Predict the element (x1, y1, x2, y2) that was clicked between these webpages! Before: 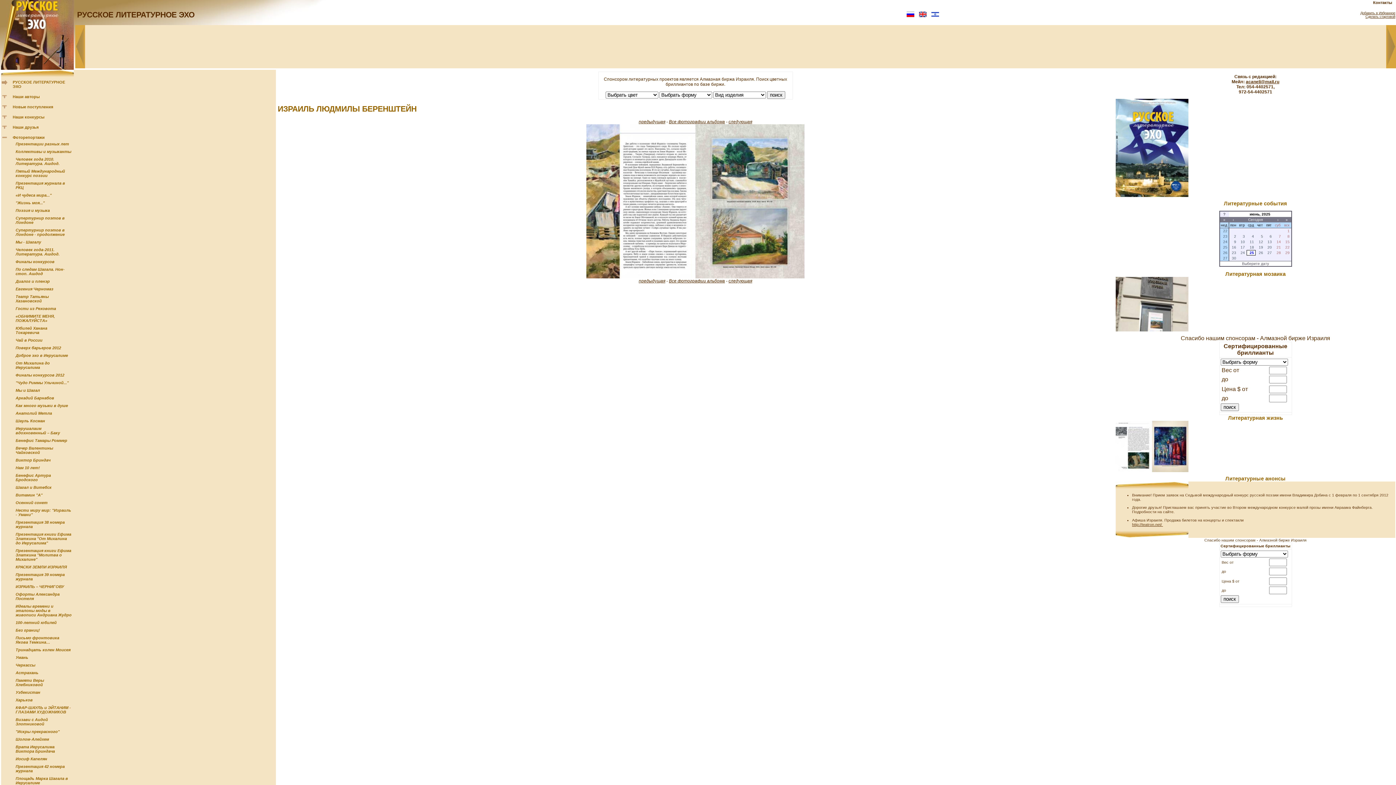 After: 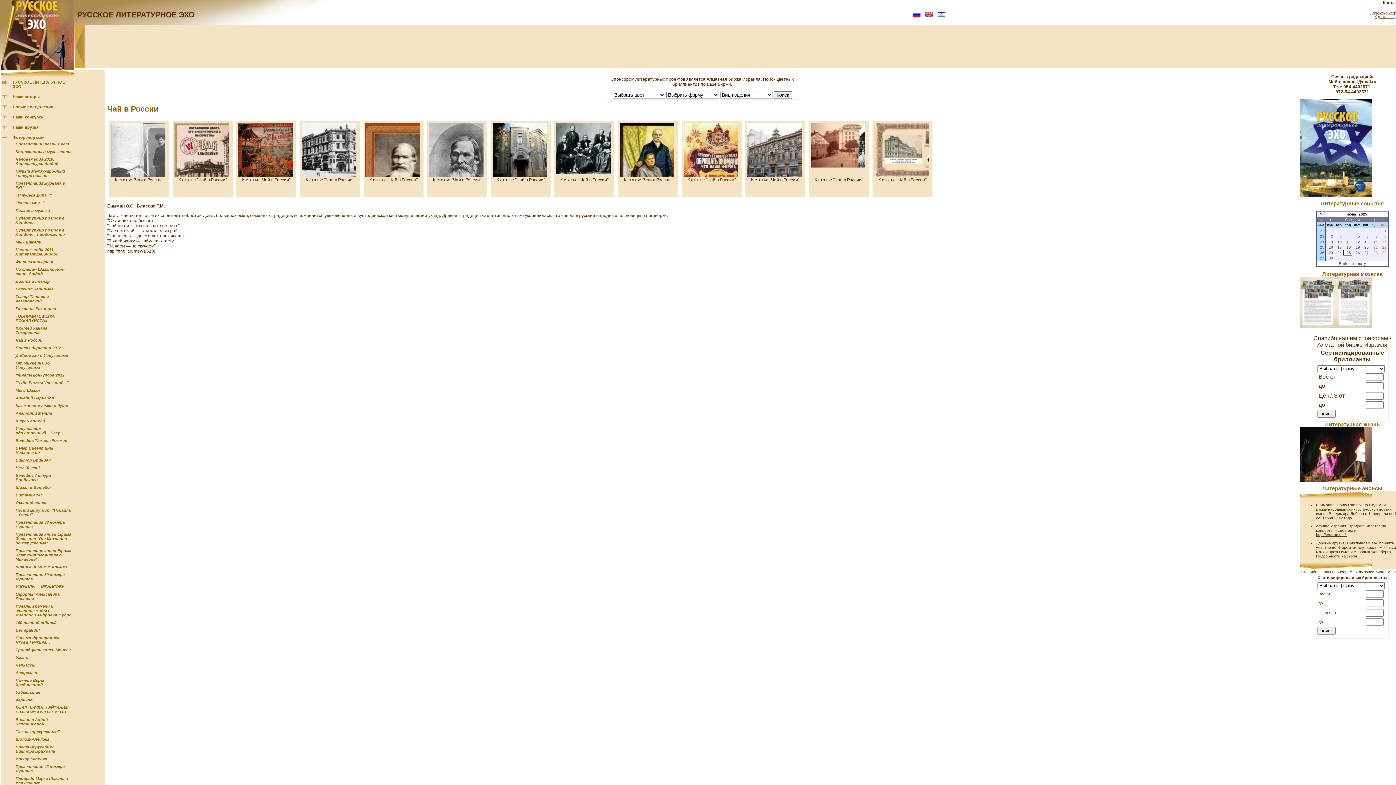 Action: bbox: (14, 337, 72, 343) label: Чай в России